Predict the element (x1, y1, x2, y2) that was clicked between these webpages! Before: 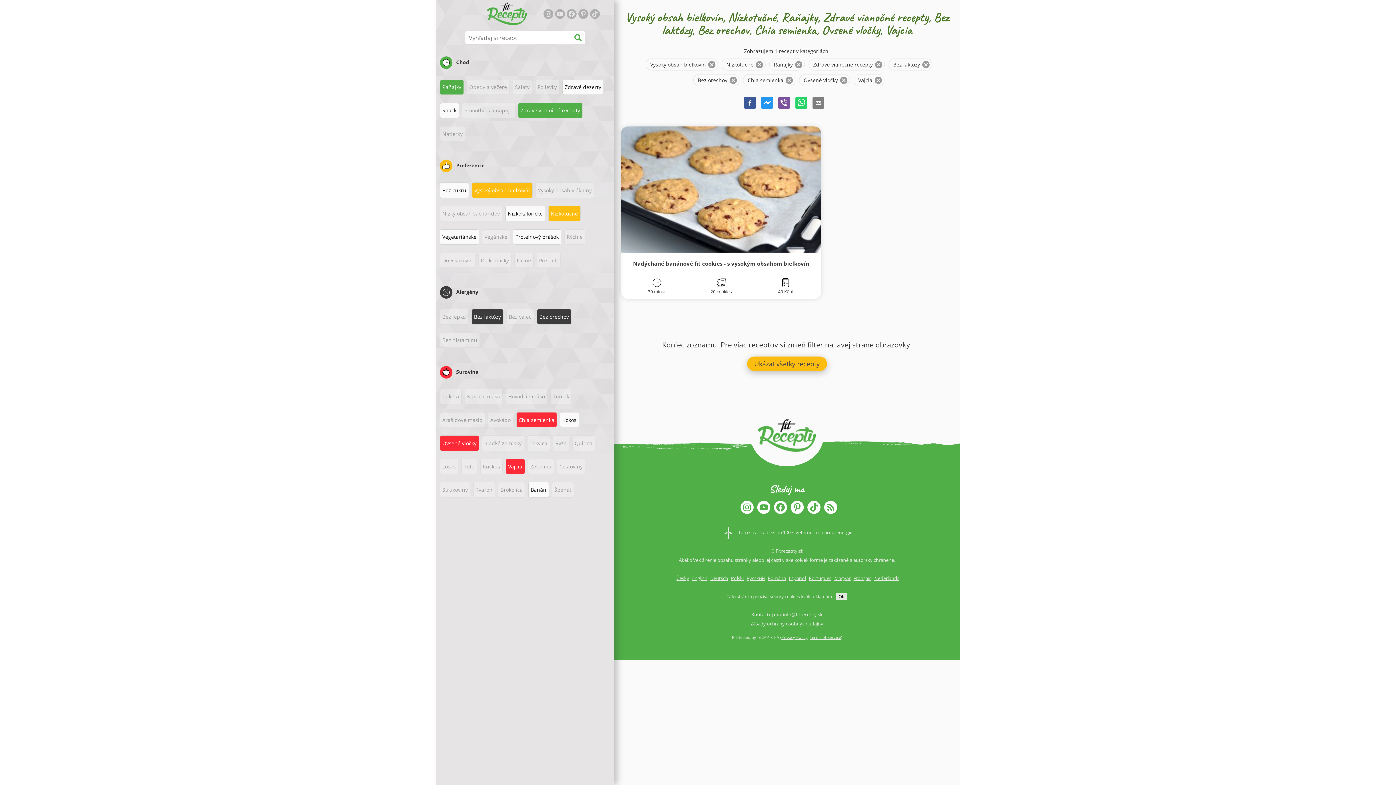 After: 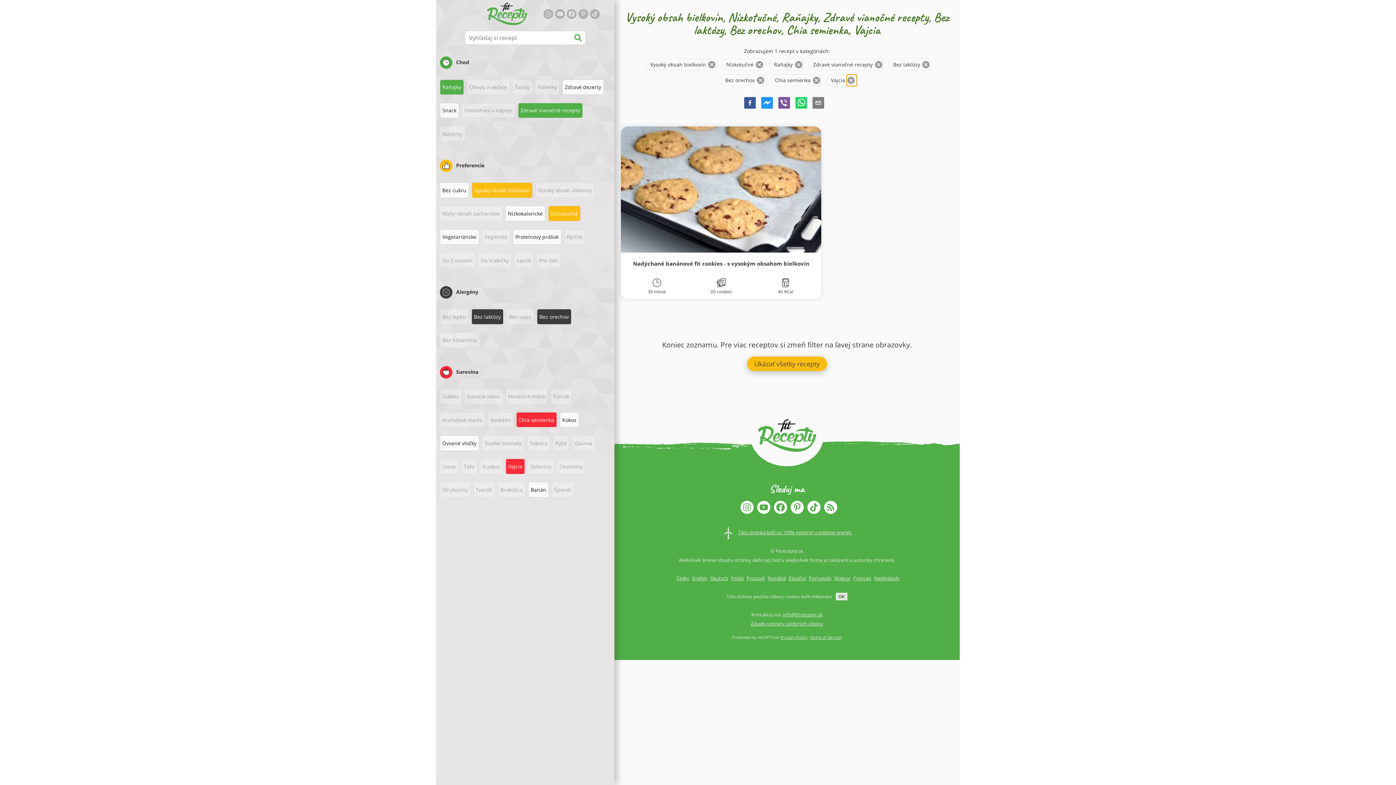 Action: bbox: (839, 74, 849, 85)